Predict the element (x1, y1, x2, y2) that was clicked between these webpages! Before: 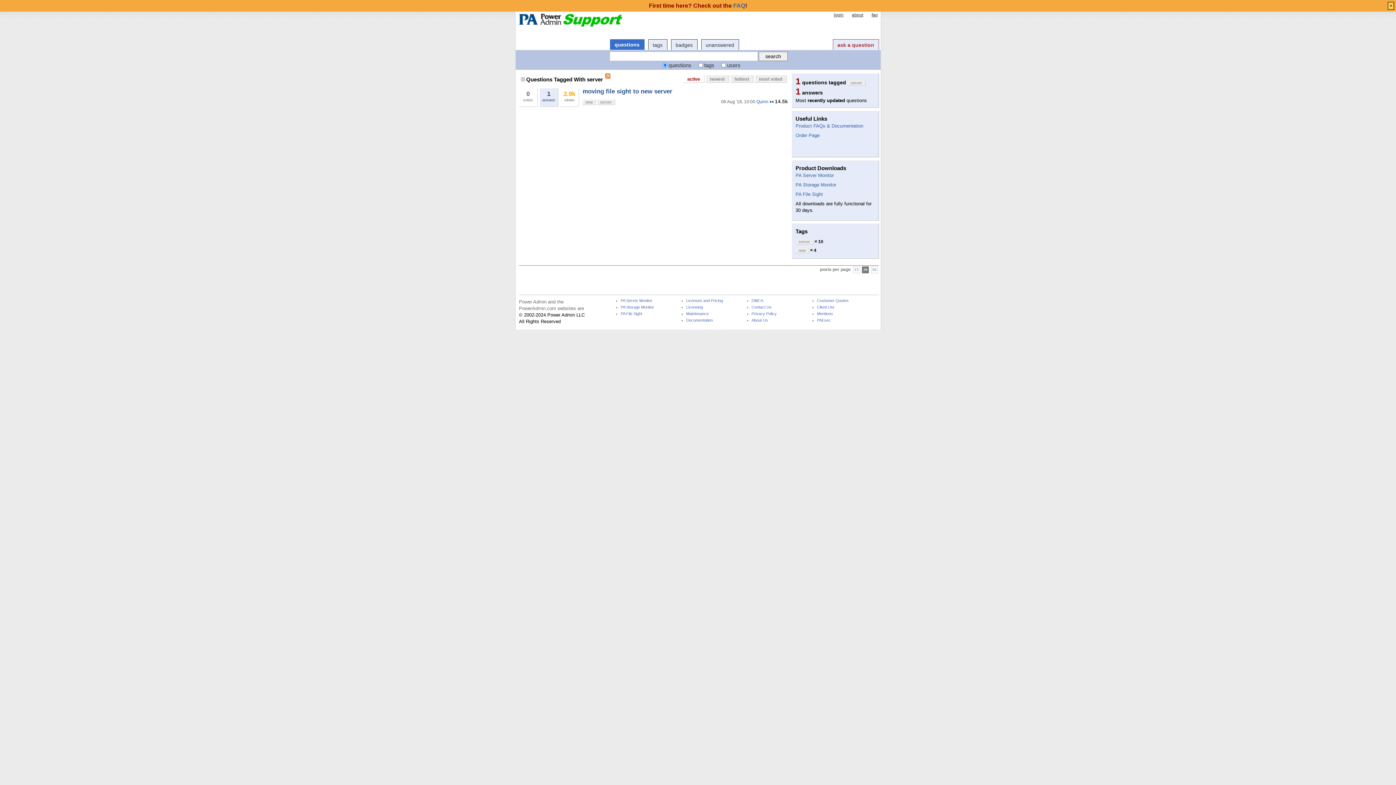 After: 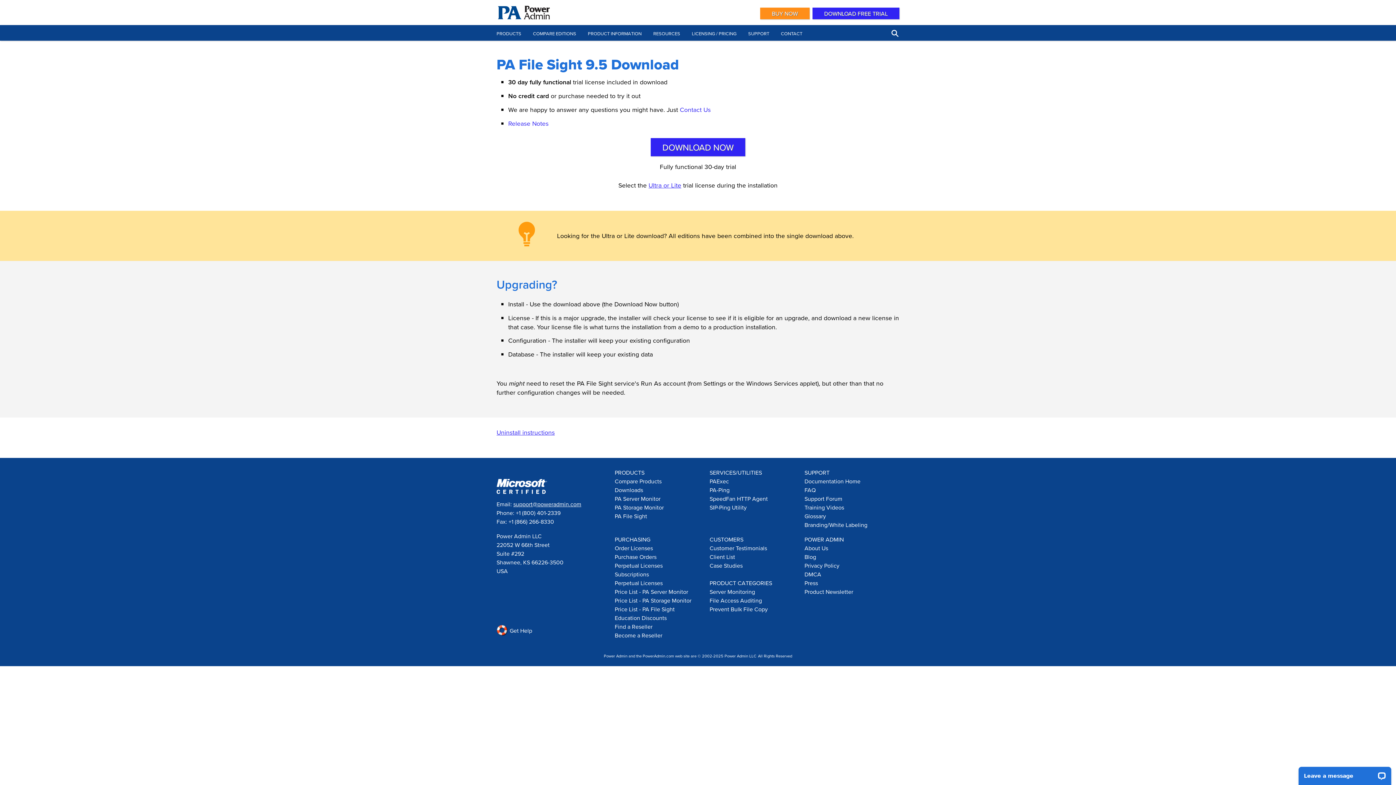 Action: bbox: (795, 191, 823, 197) label: PA File Sight